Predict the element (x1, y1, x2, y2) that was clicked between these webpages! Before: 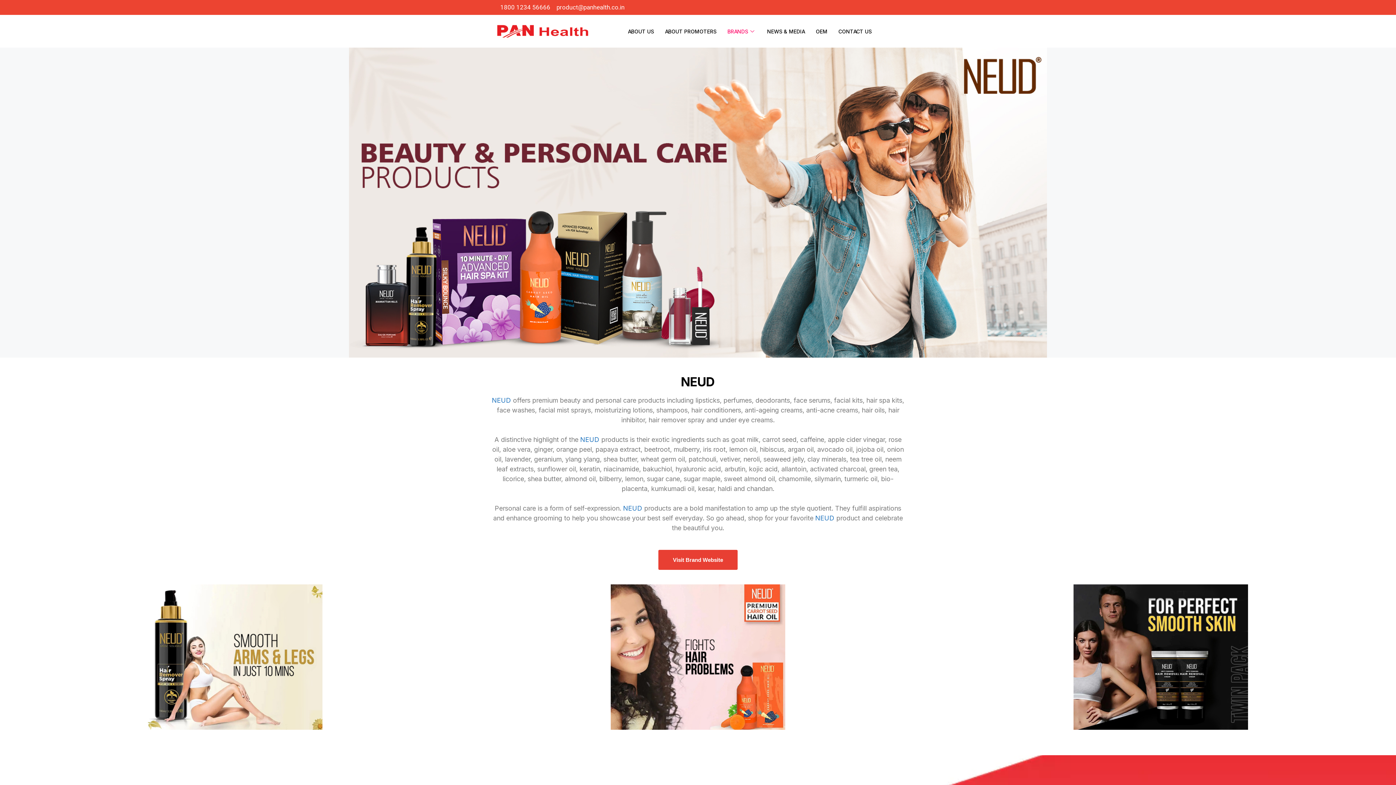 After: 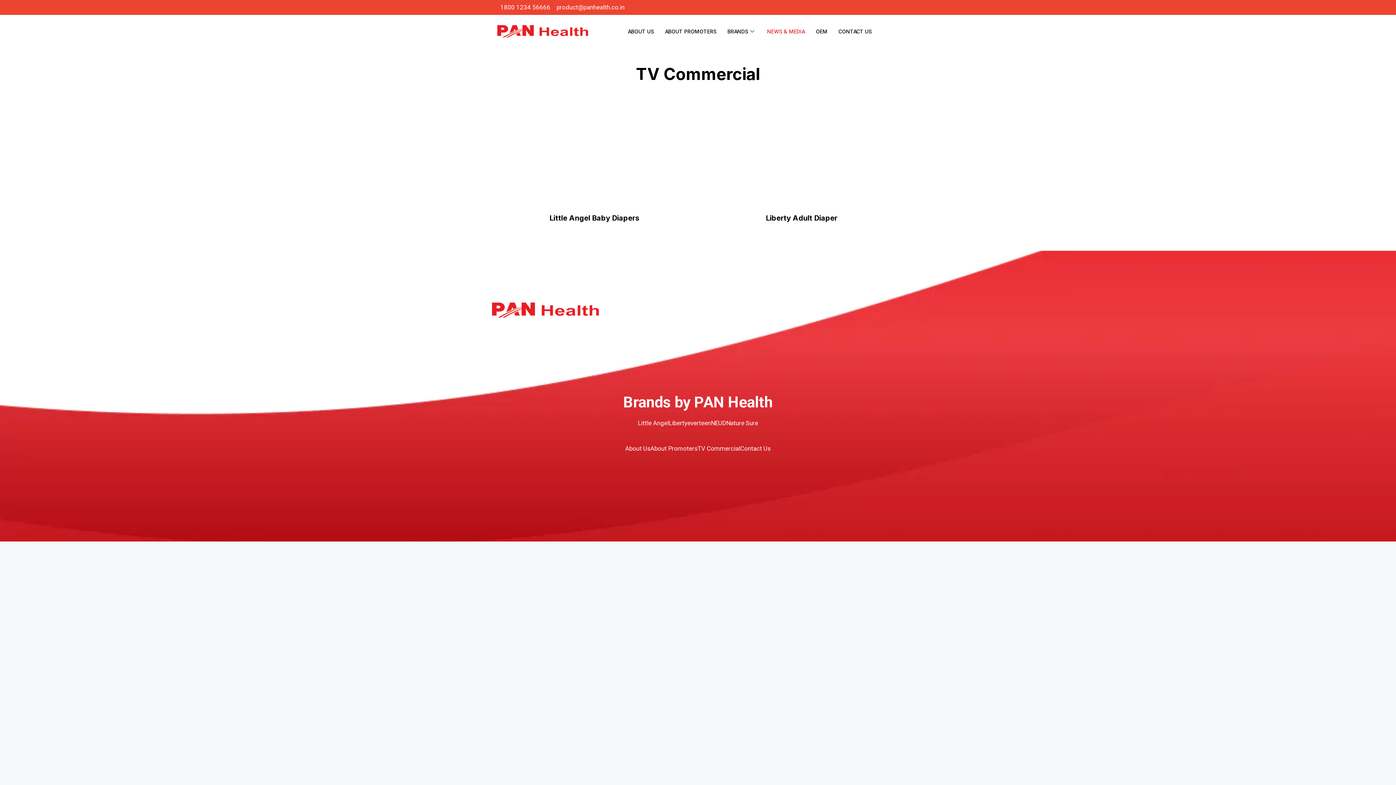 Action: label: NEWS & MEDIA bbox: (761, 18, 810, 44)